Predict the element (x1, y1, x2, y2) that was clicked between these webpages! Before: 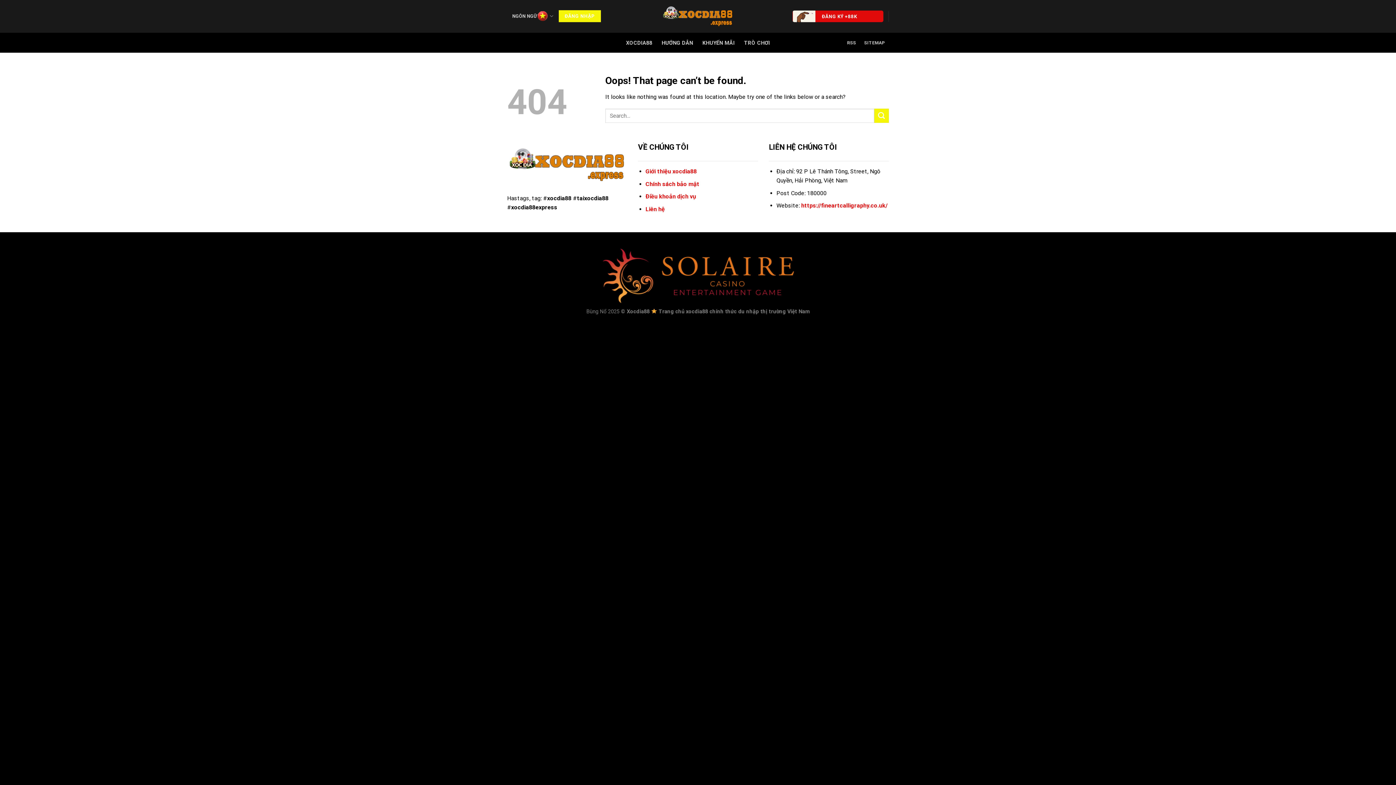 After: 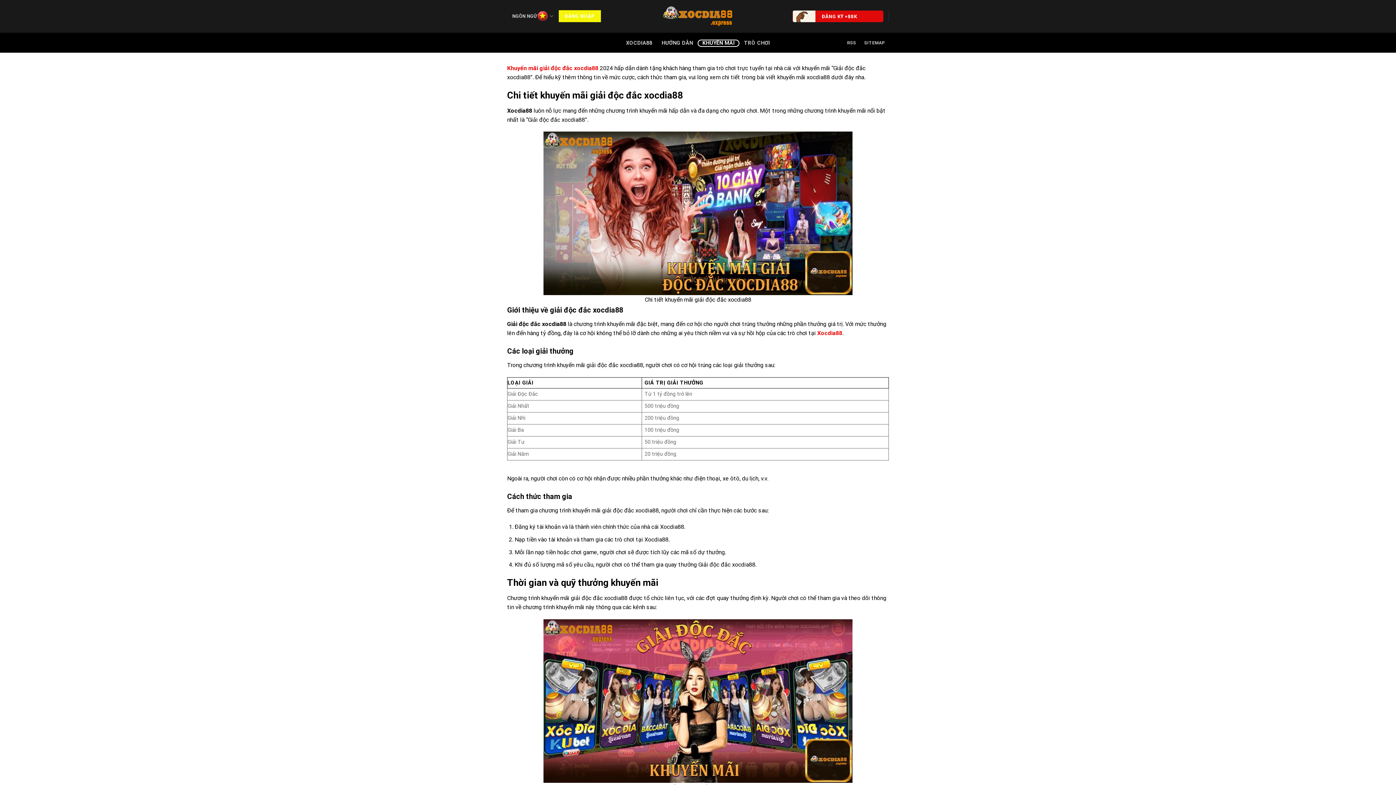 Action: bbox: (697, 39, 739, 46) label: KHUYẾN MÃI